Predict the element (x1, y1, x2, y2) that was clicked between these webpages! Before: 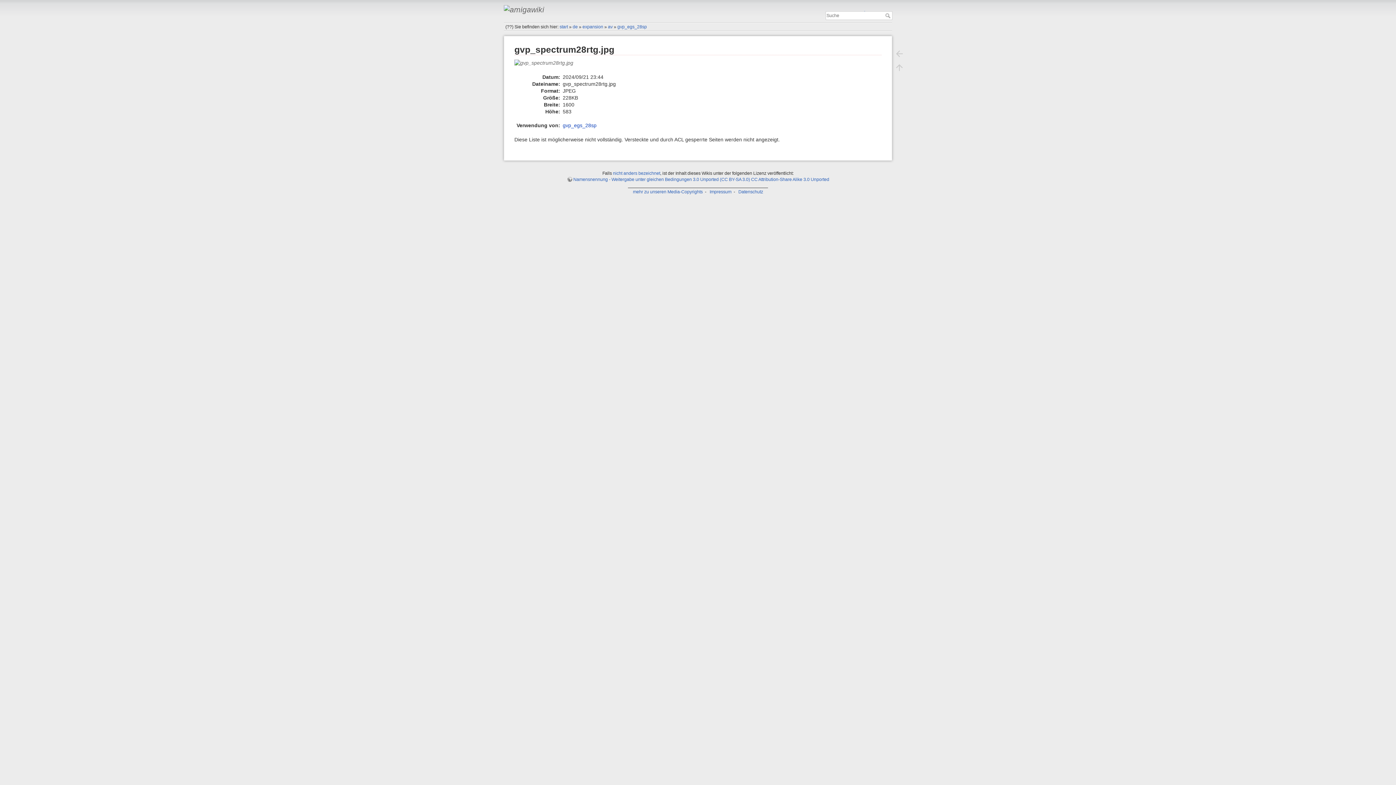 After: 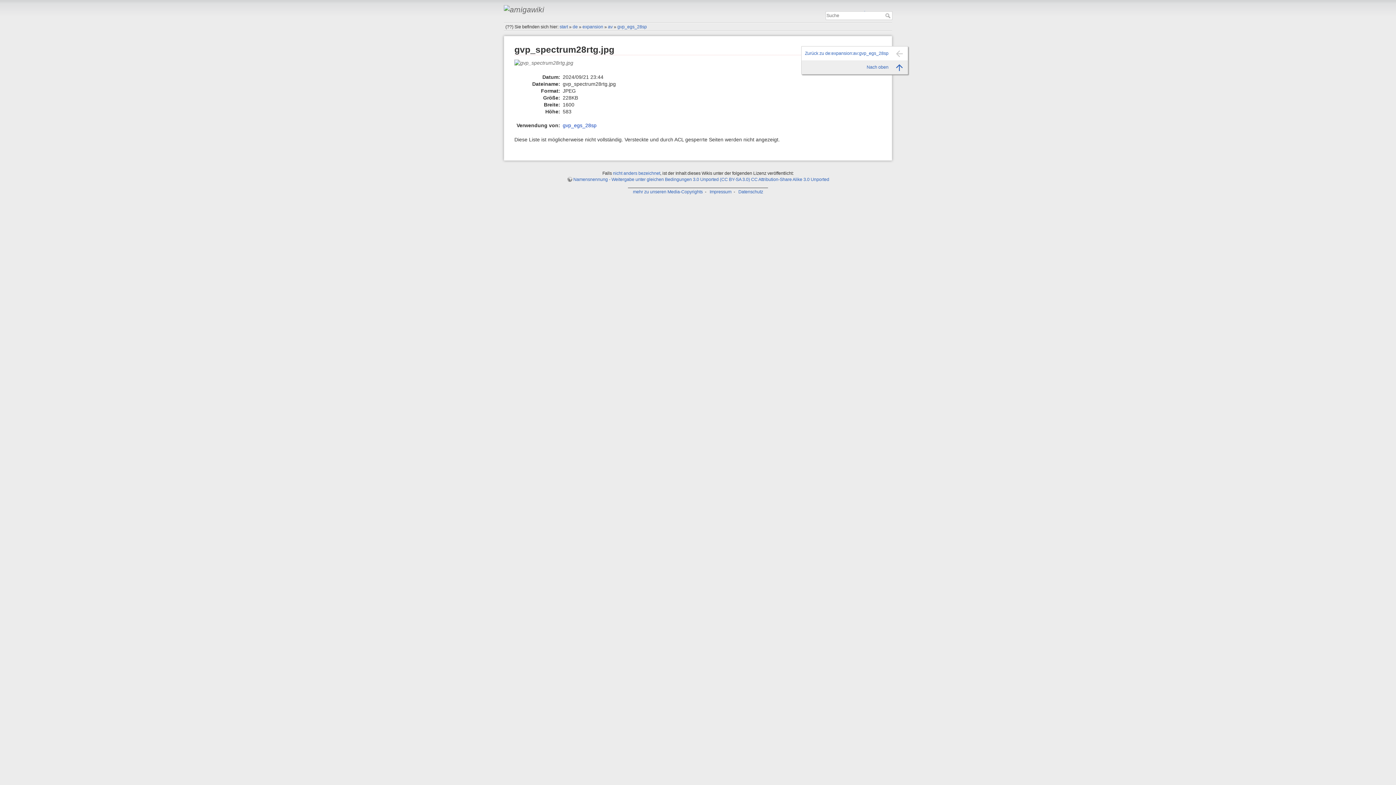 Action: bbox: (891, 60, 908, 74)